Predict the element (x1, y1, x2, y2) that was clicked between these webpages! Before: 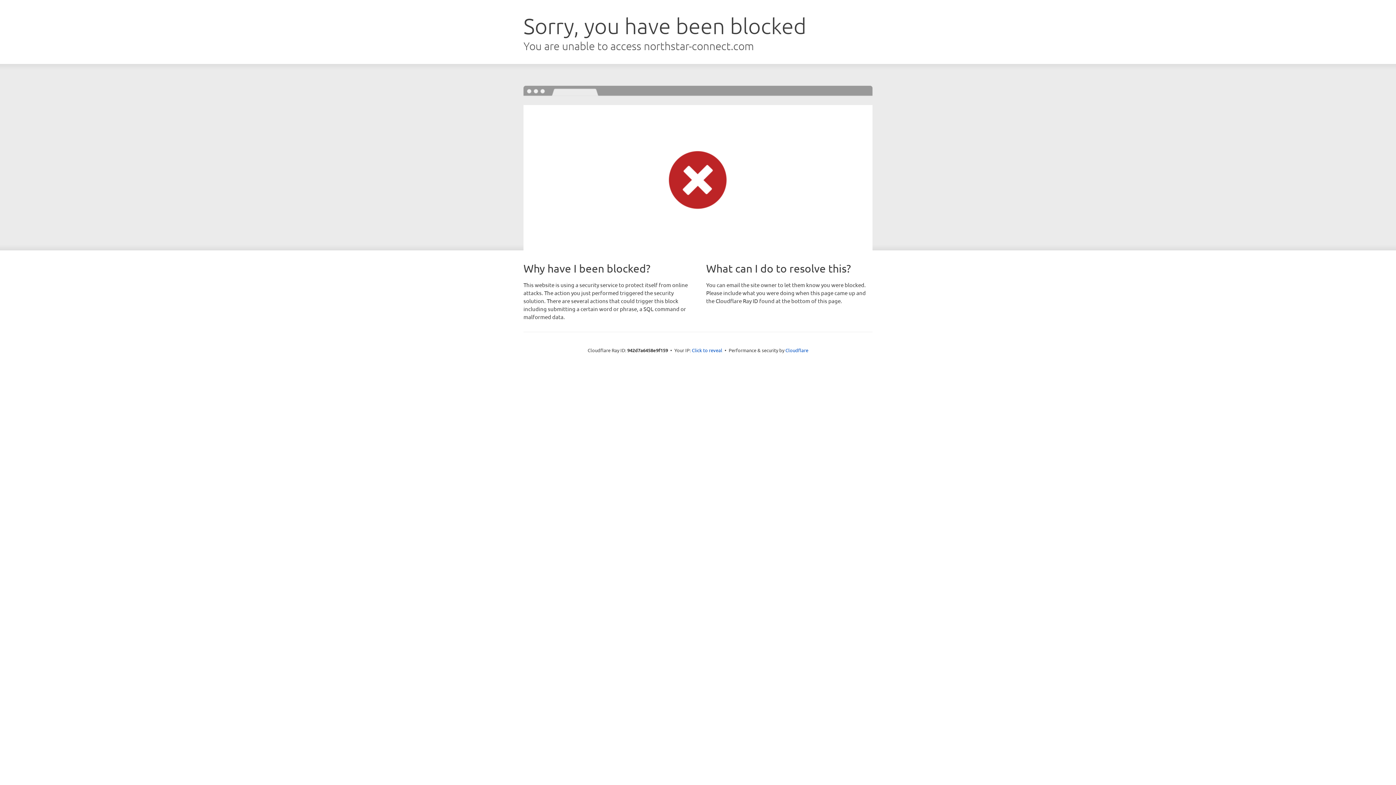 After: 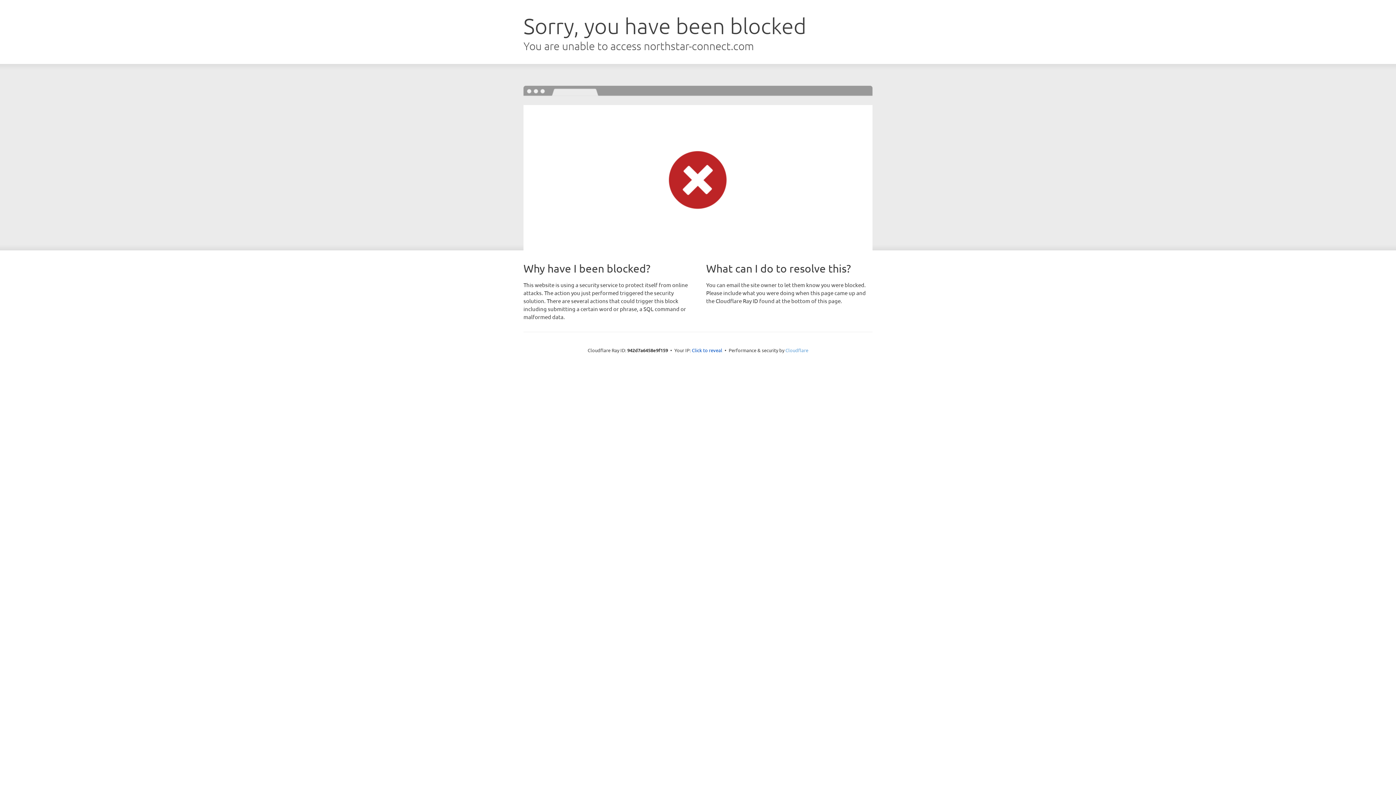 Action: label: Cloudflare bbox: (785, 347, 808, 353)